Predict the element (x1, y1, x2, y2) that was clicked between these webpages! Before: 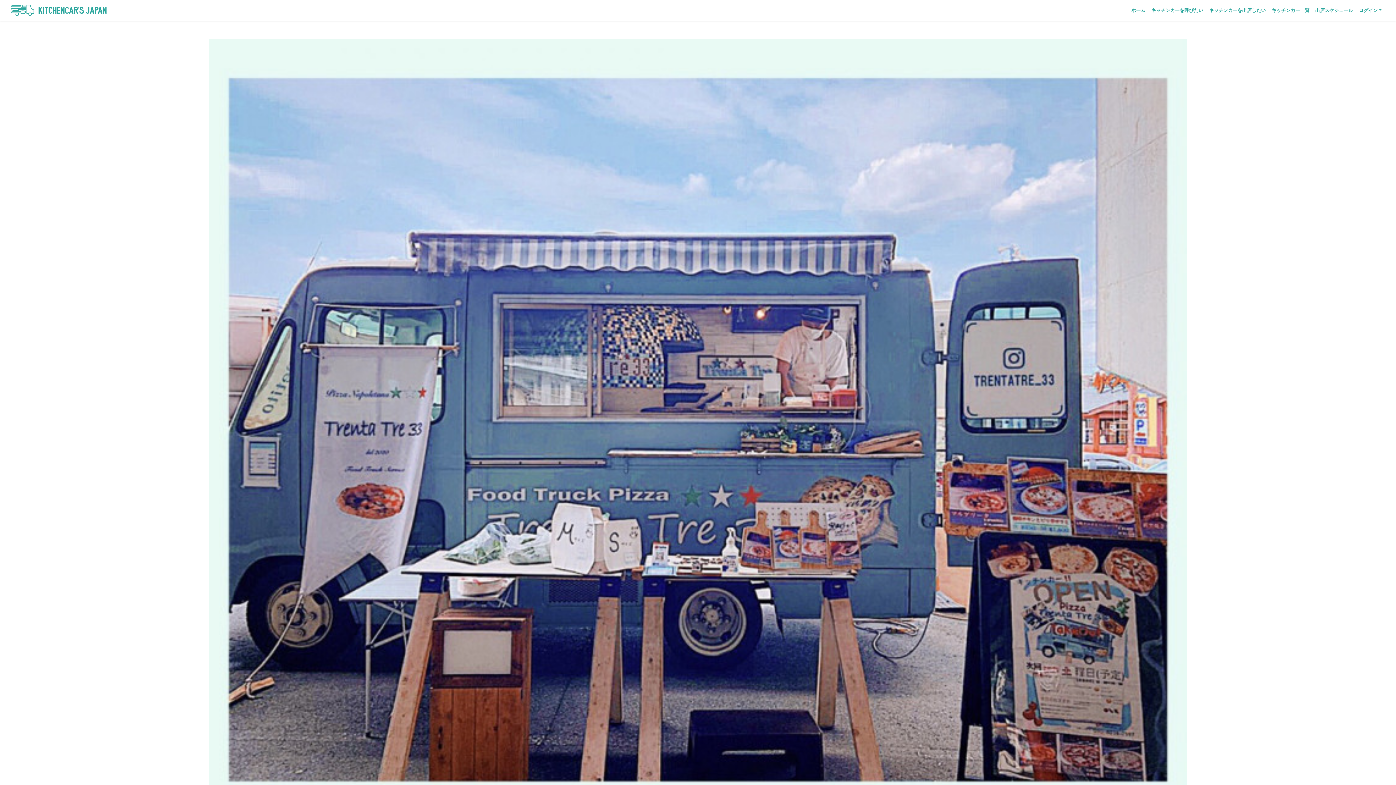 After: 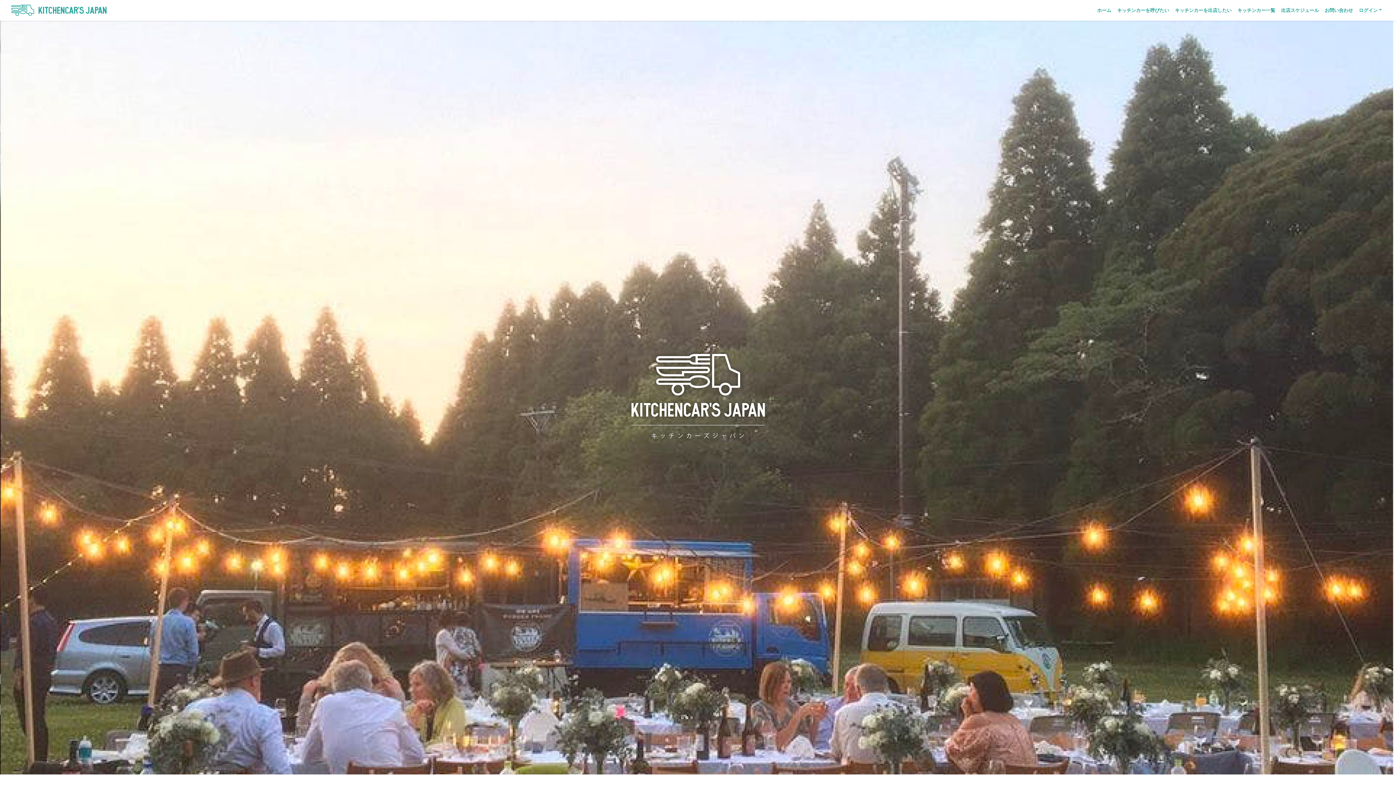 Action: bbox: (1128, 3, 1148, 16) label: ホーム